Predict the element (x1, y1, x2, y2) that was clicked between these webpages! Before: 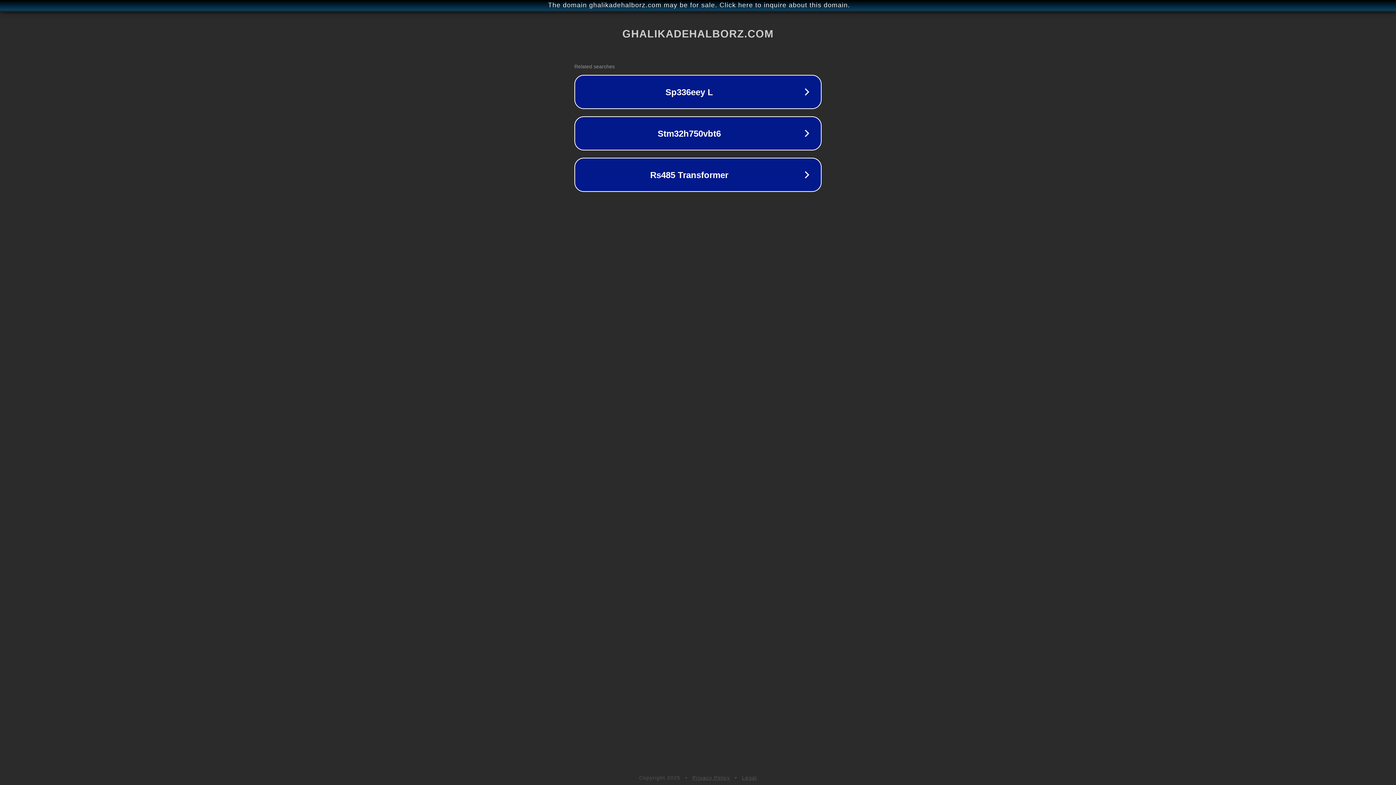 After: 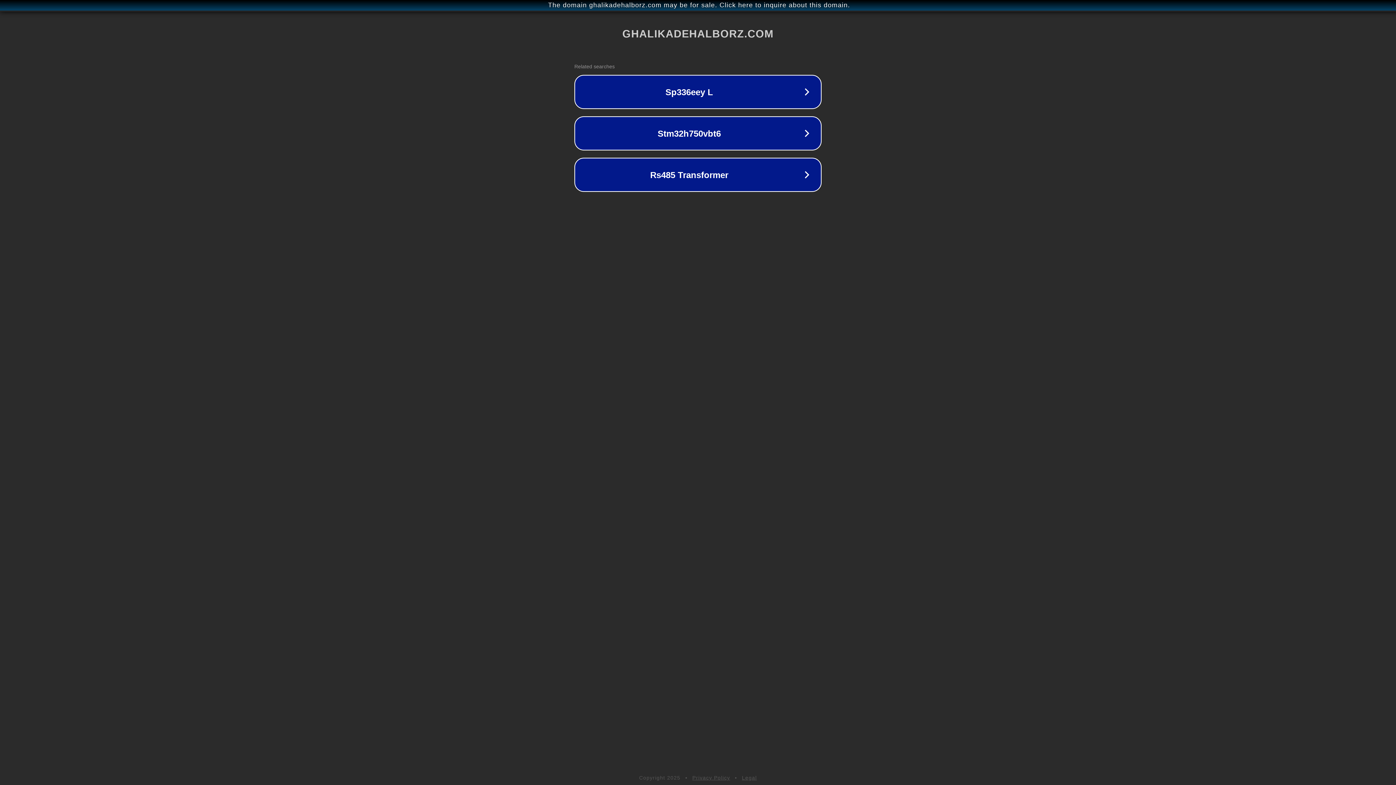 Action: bbox: (692, 775, 730, 781) label: Privacy Policy